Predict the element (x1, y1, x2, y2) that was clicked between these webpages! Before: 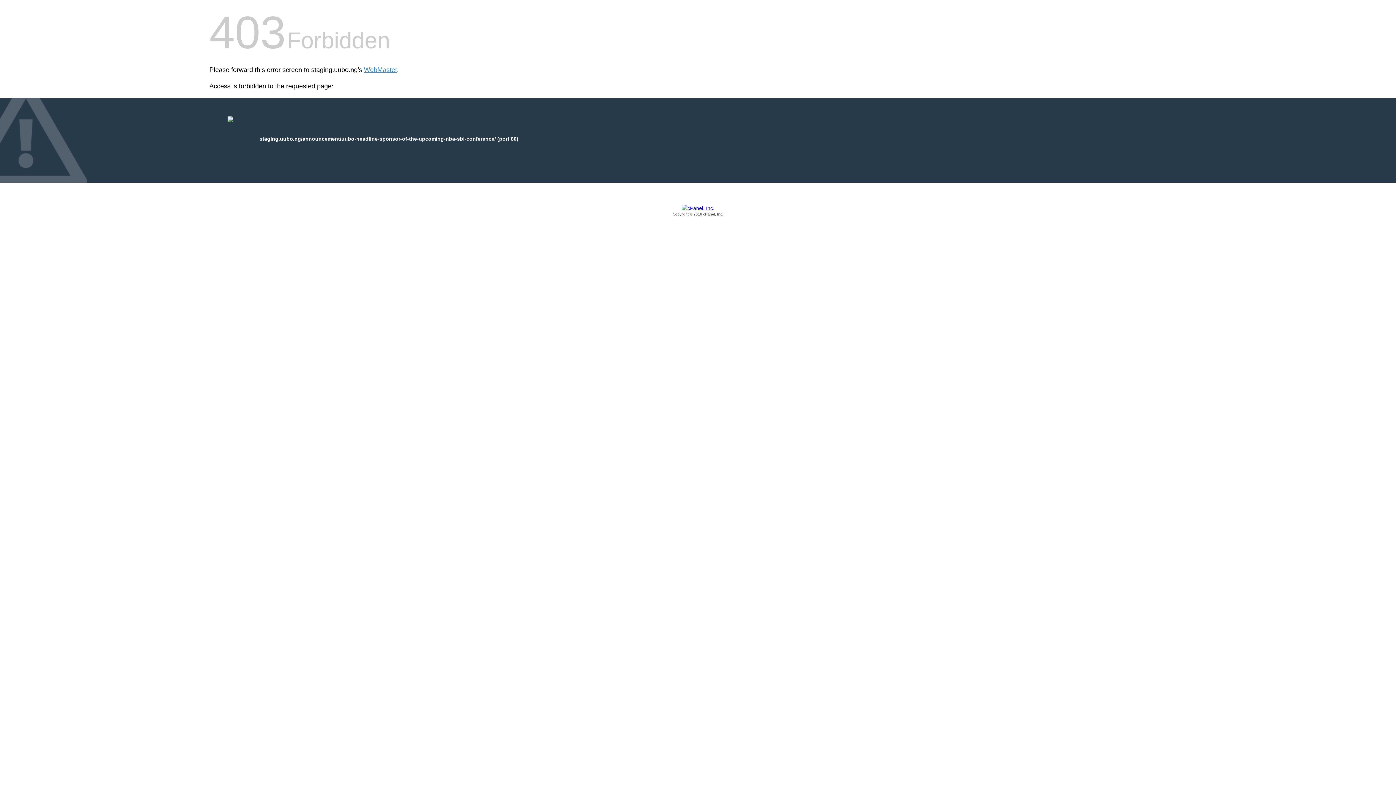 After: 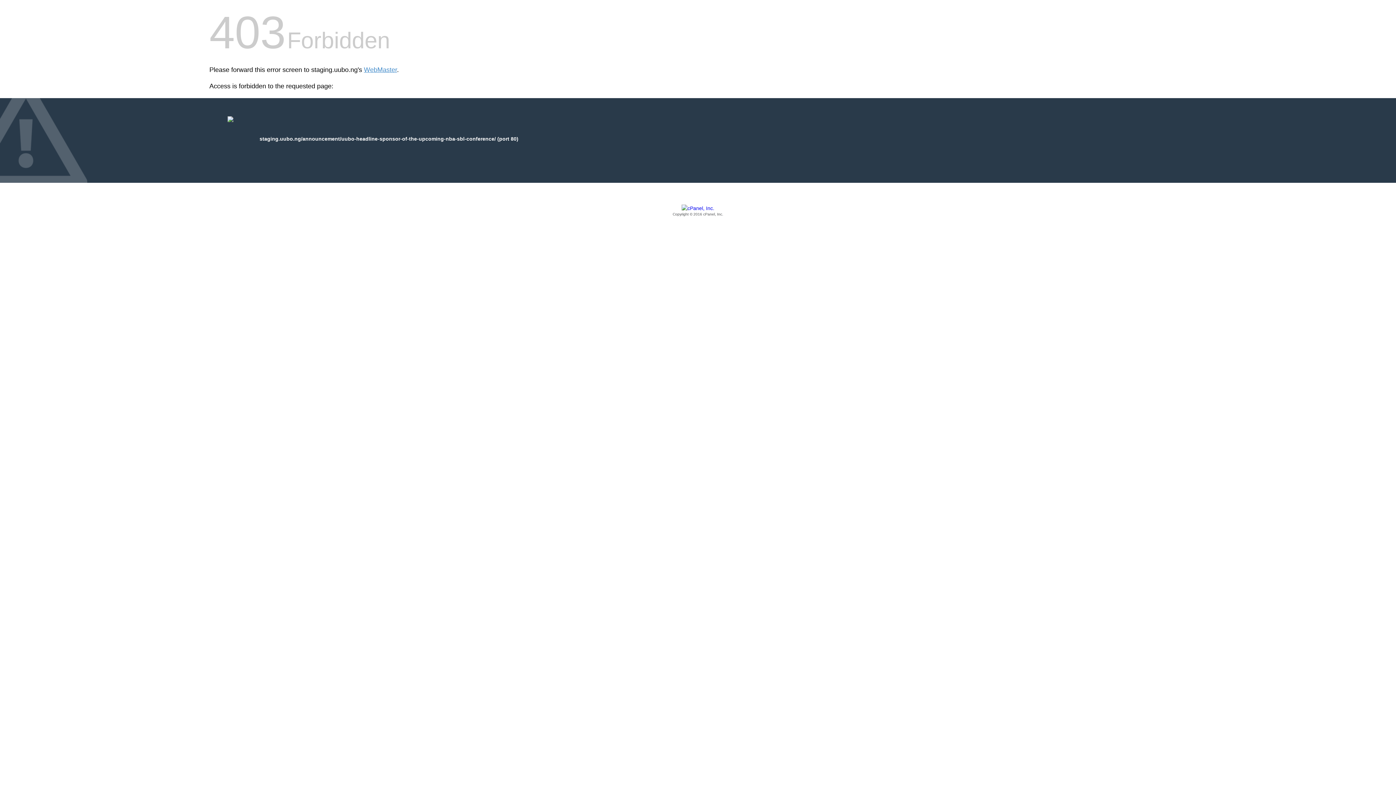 Action: label: Copyright © 2016 cPanel, Inc. bbox: (209, 205, 1186, 217)